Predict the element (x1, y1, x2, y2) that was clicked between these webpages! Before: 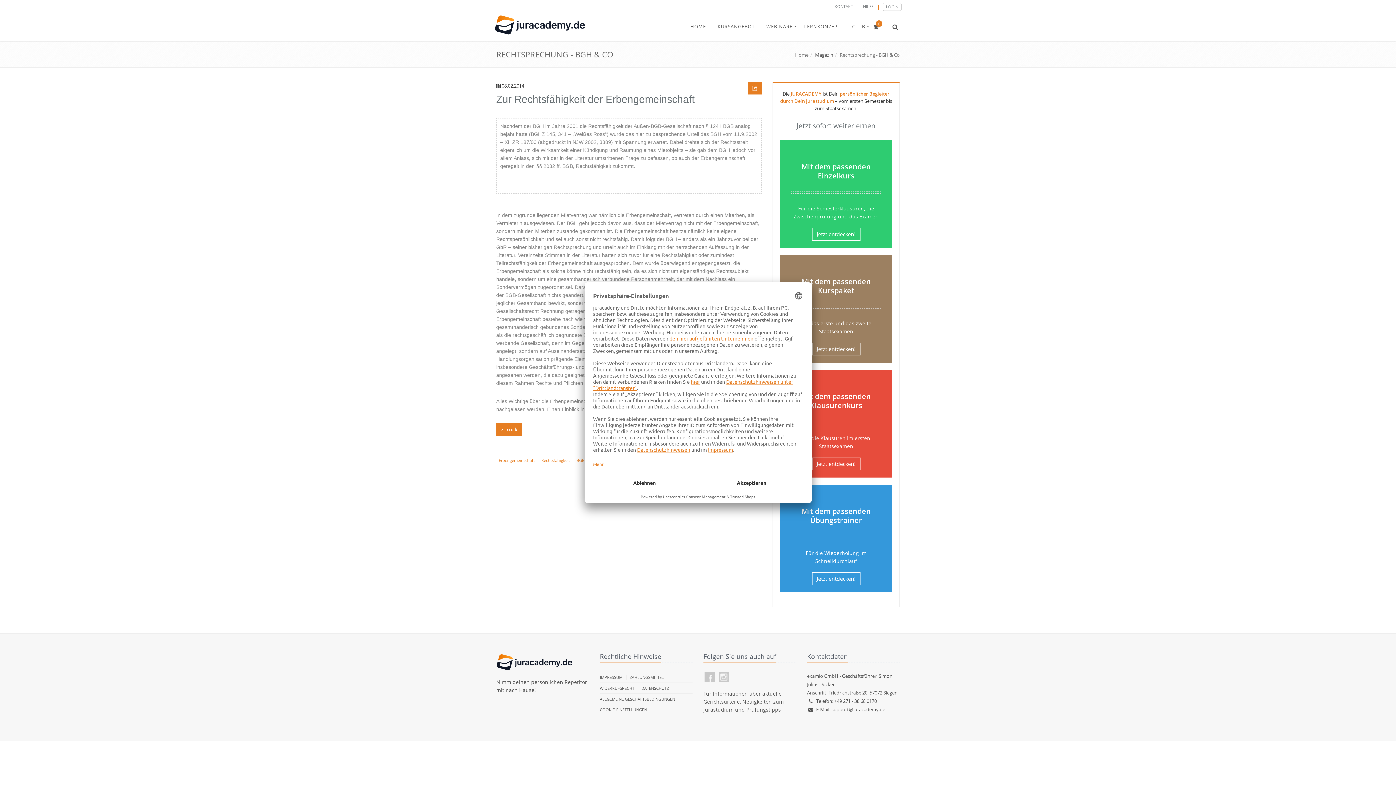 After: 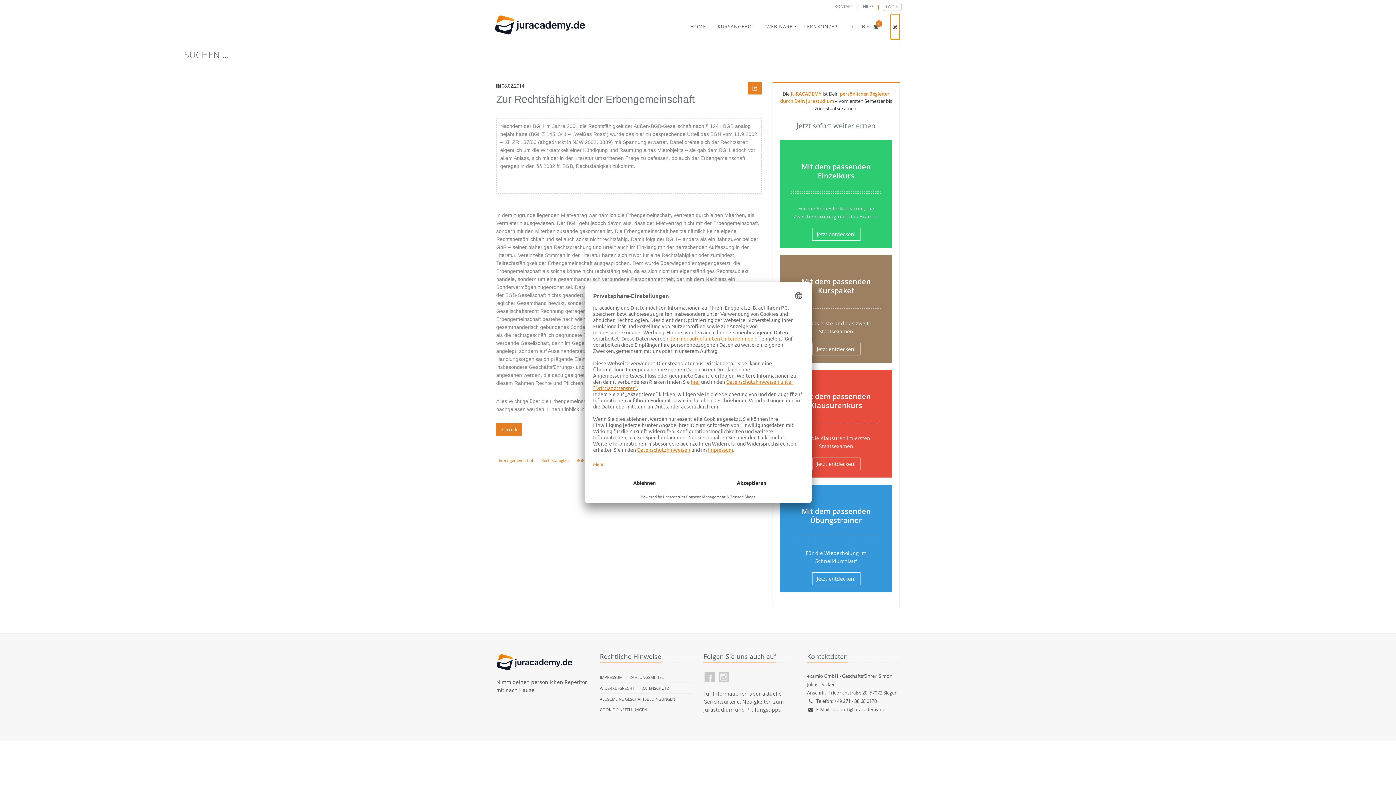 Action: bbox: (890, 14, 900, 39)